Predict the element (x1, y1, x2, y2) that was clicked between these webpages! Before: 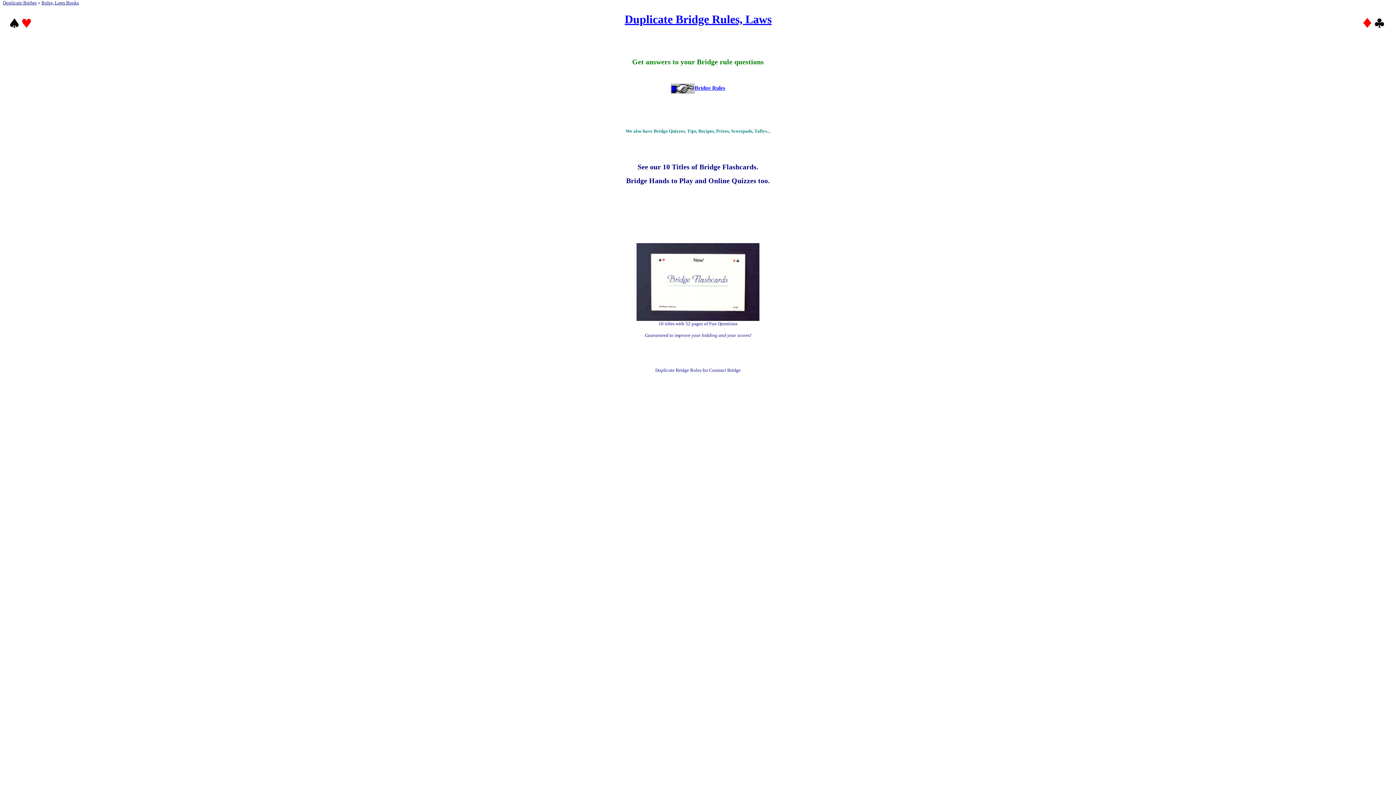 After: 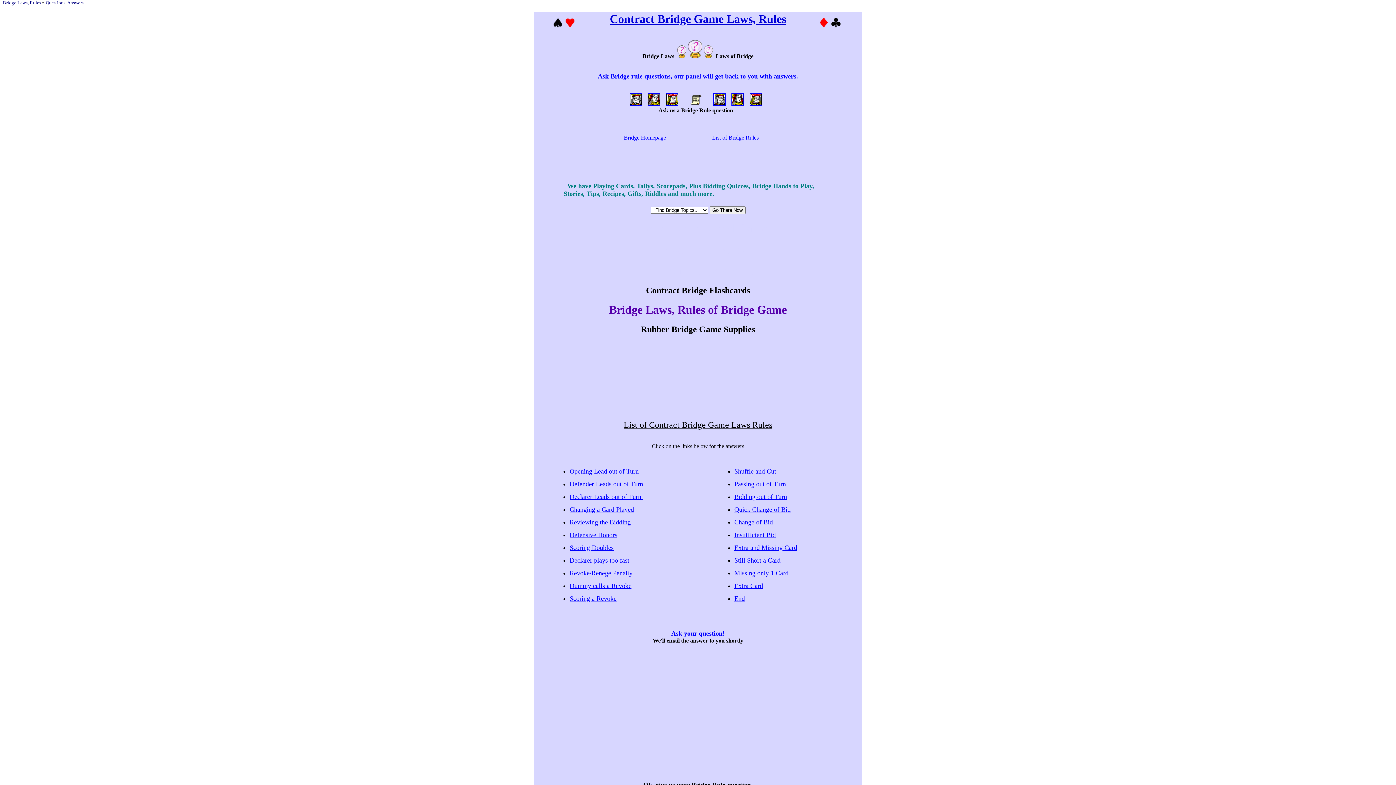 Action: label: Bridge Rules bbox: (670, 84, 725, 90)